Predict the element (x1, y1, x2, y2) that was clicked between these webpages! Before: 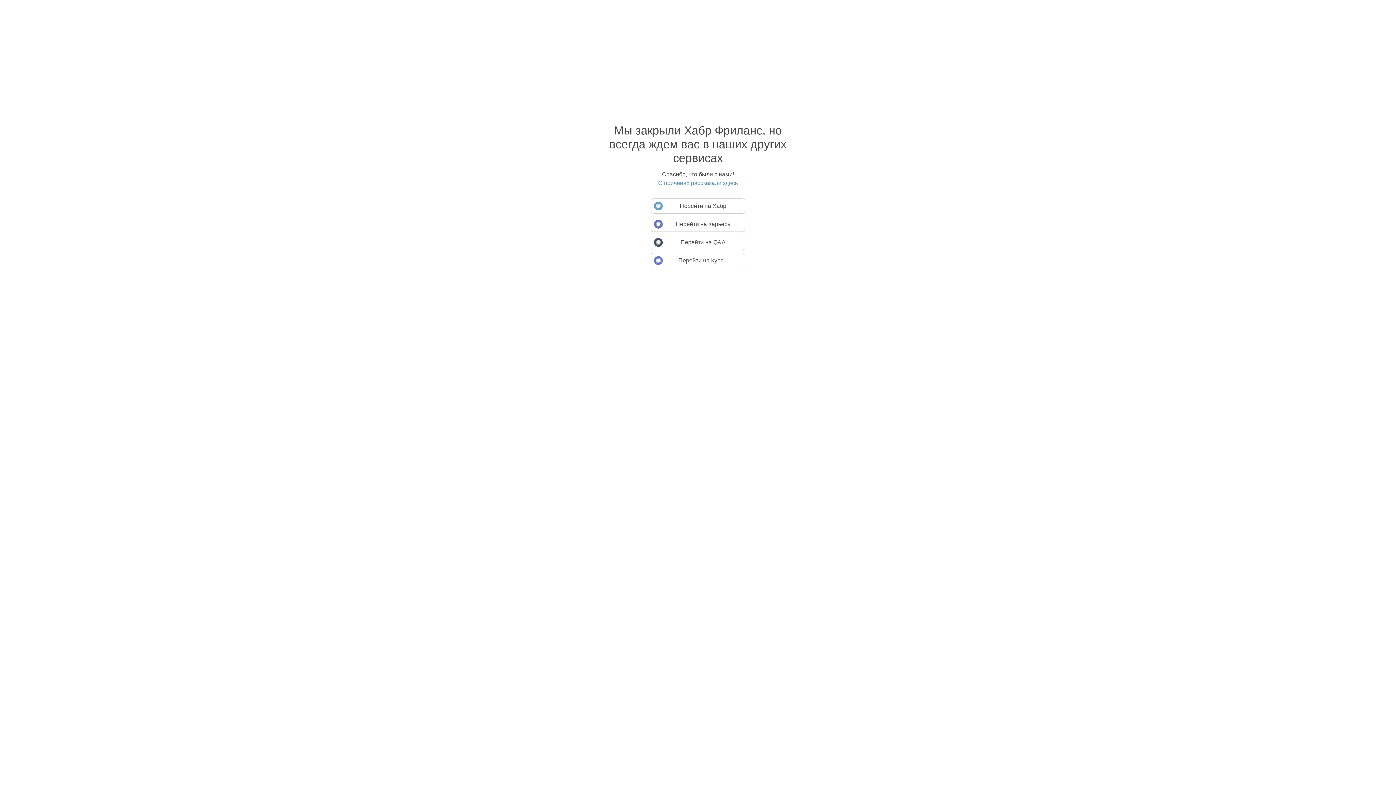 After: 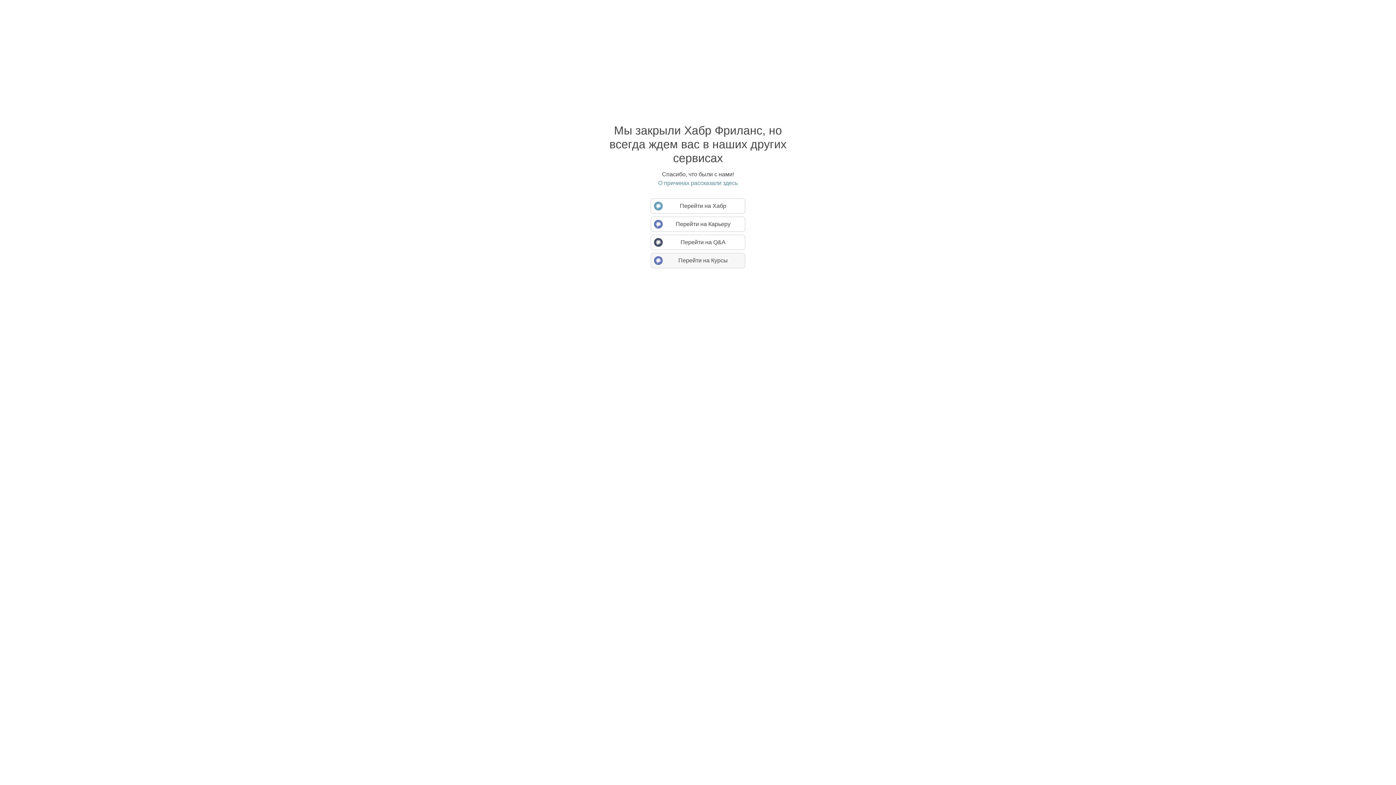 Action: bbox: (650, 253, 745, 268) label: Перейти на Курсы